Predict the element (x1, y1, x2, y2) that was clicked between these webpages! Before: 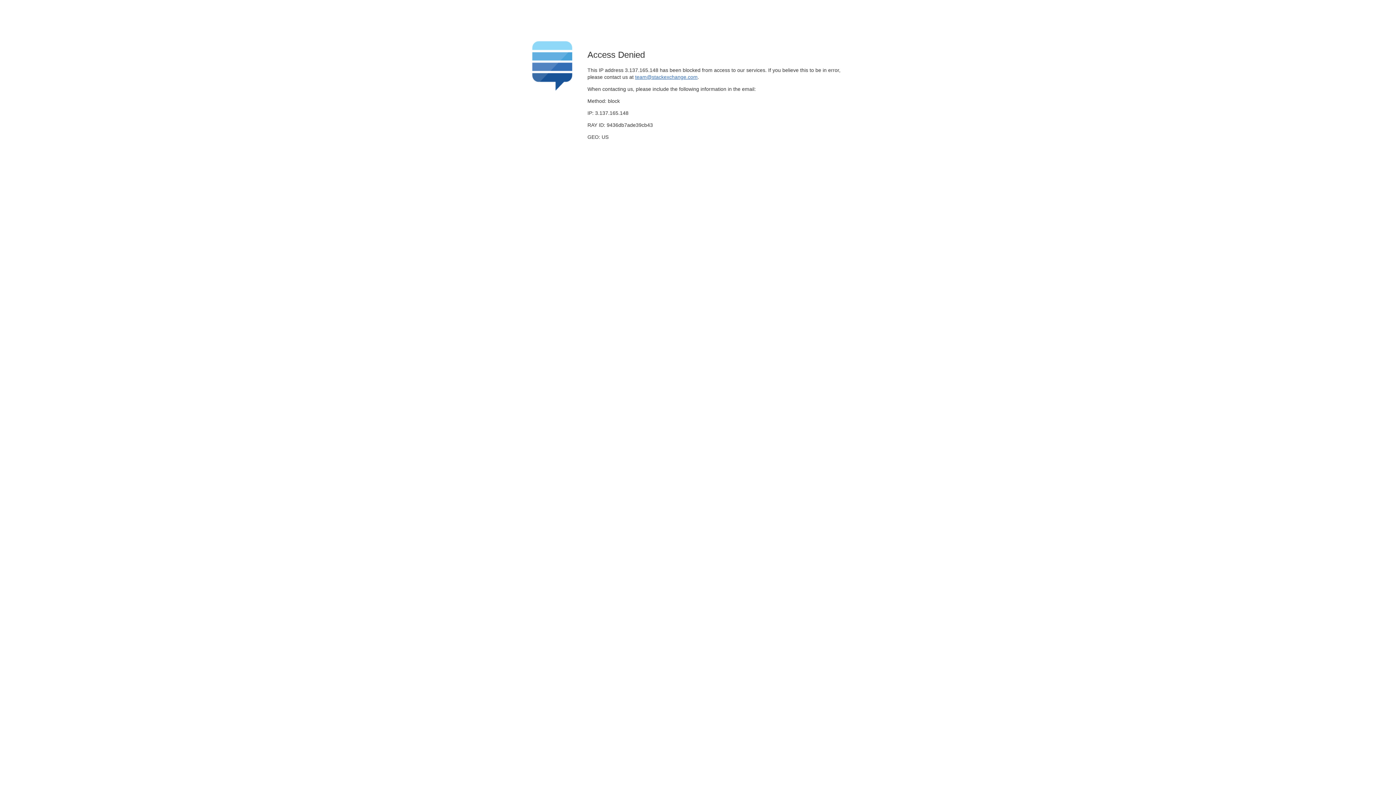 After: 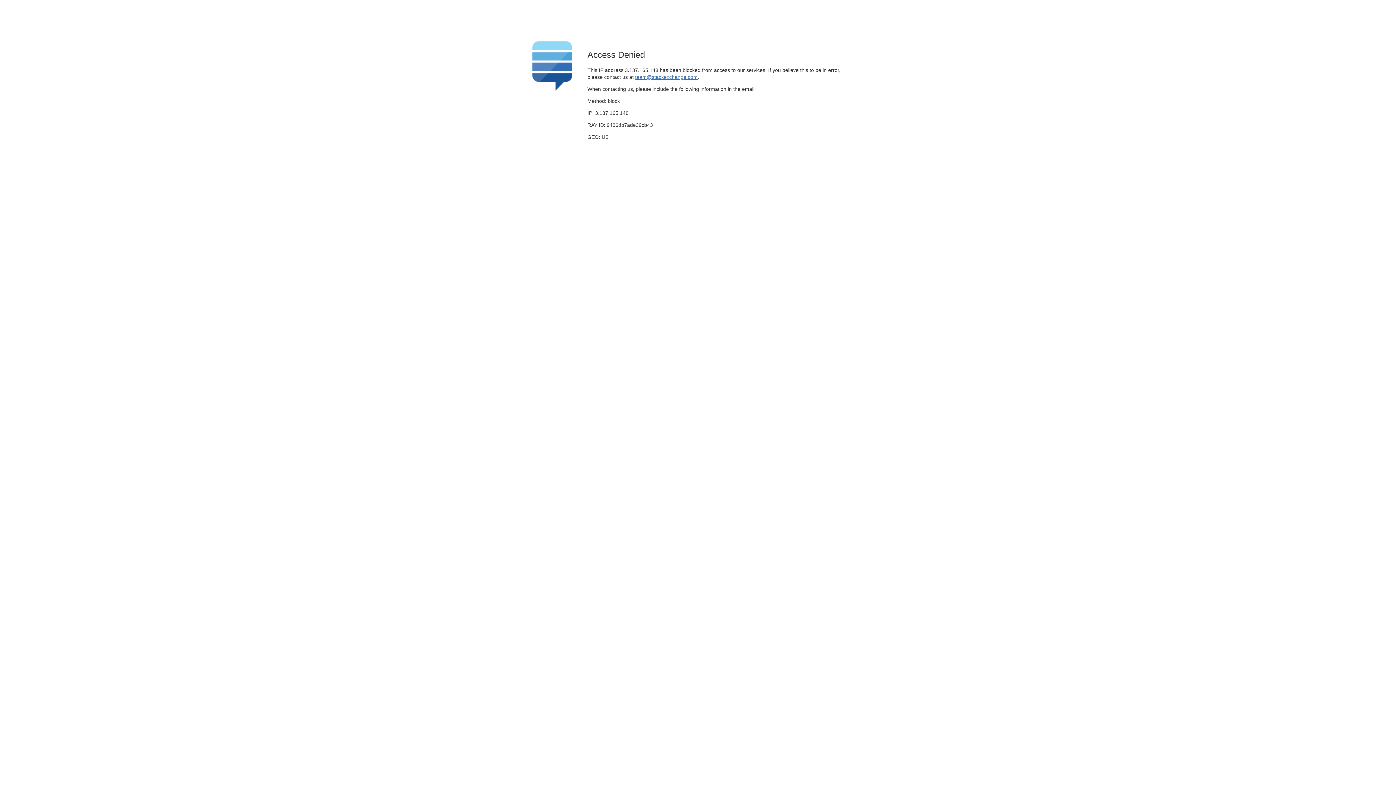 Action: label: team@stackexchange.com bbox: (635, 74, 697, 79)